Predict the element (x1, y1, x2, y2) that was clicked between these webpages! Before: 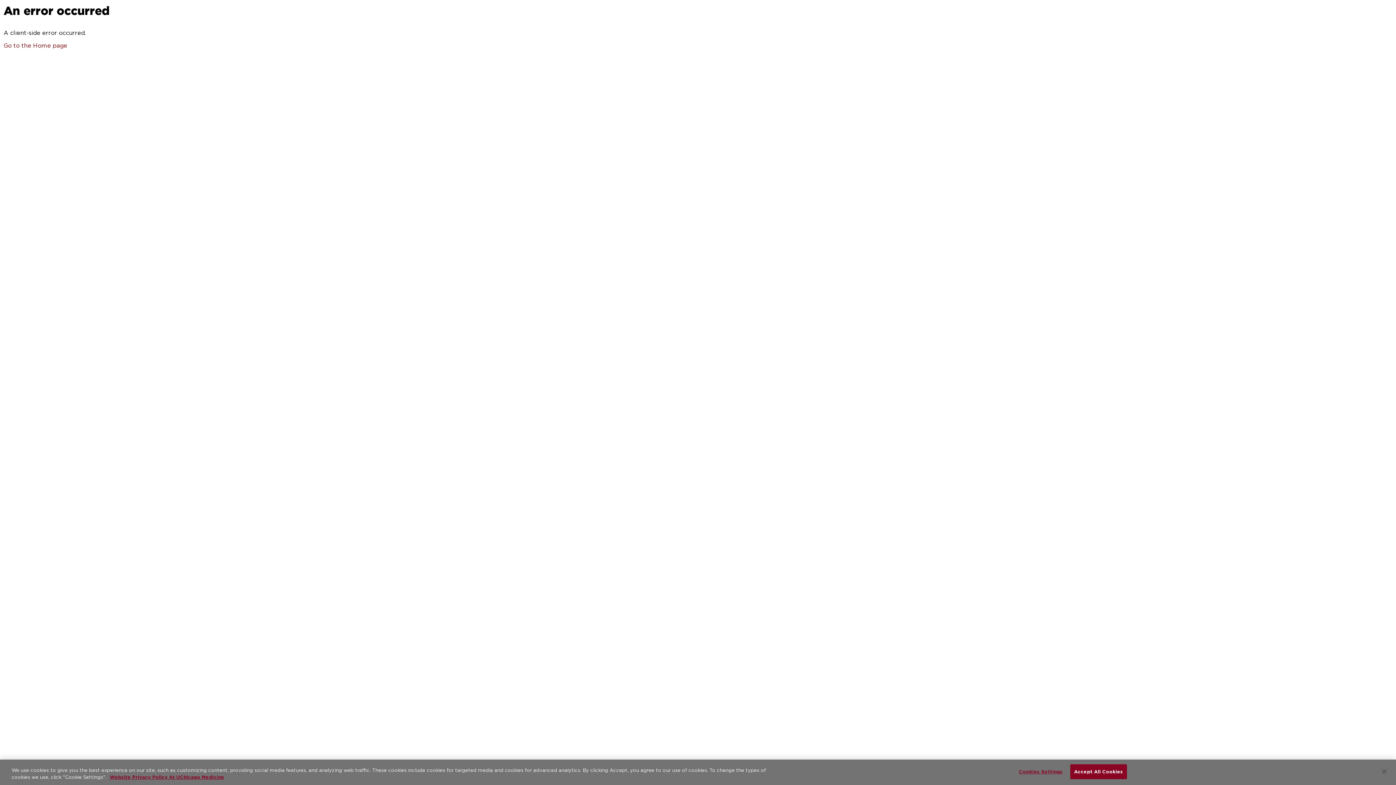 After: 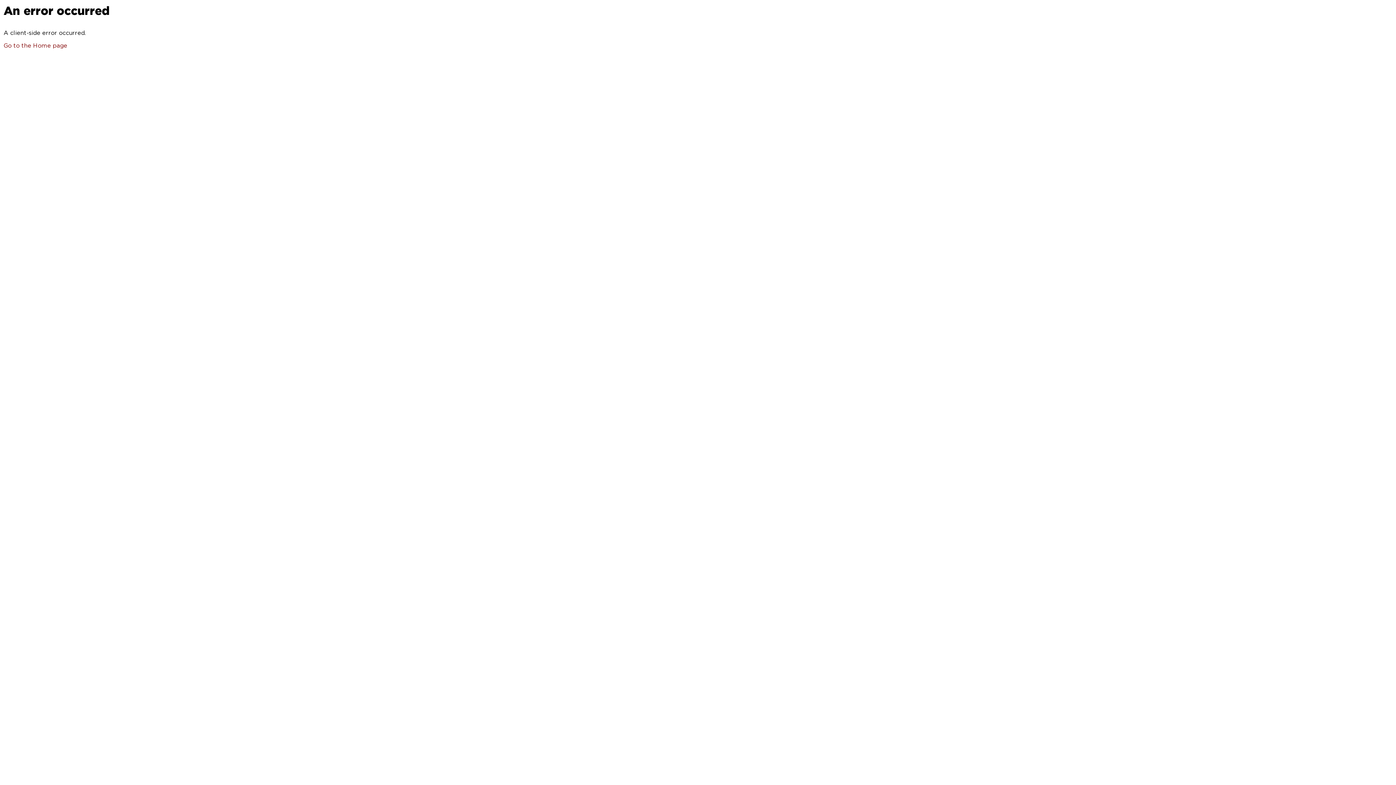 Action: label: Close bbox: (1376, 764, 1392, 780)